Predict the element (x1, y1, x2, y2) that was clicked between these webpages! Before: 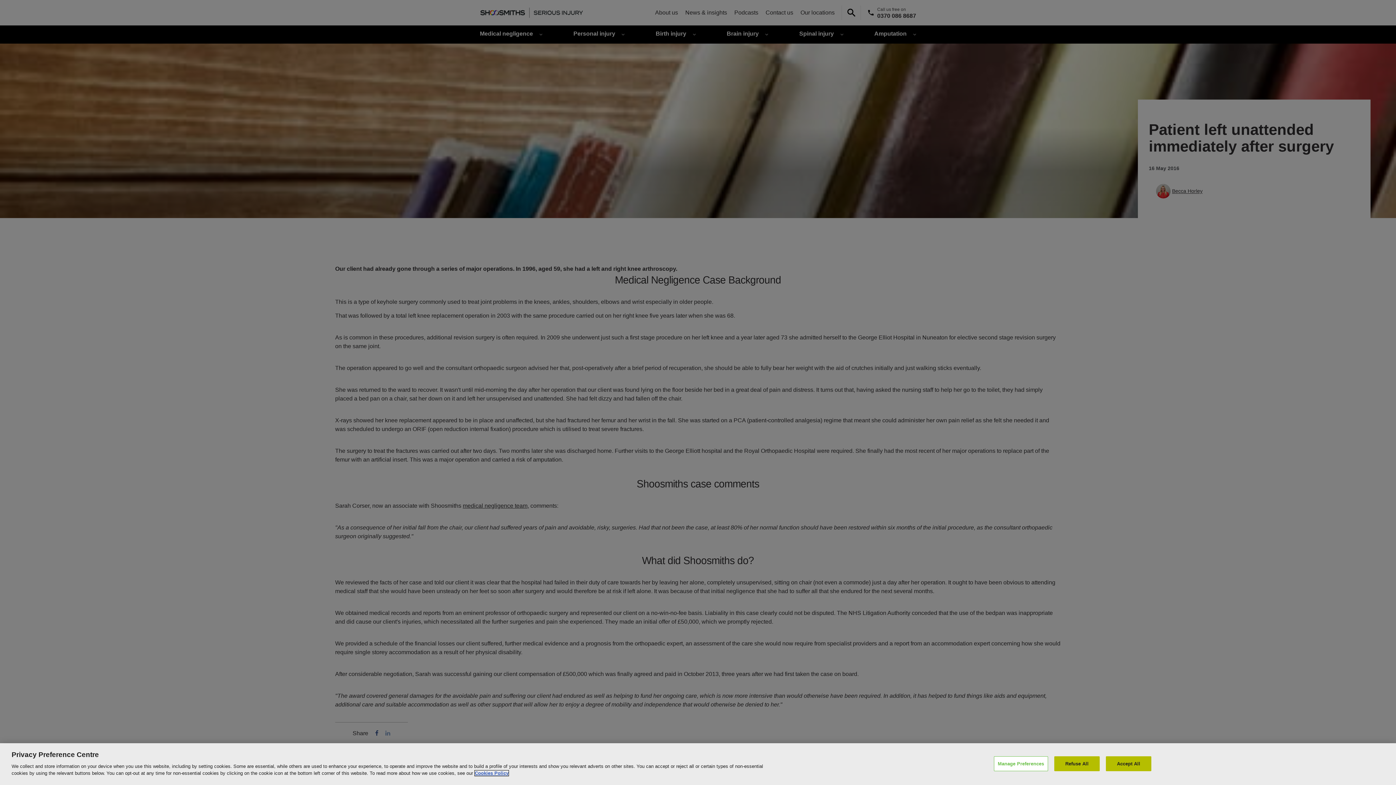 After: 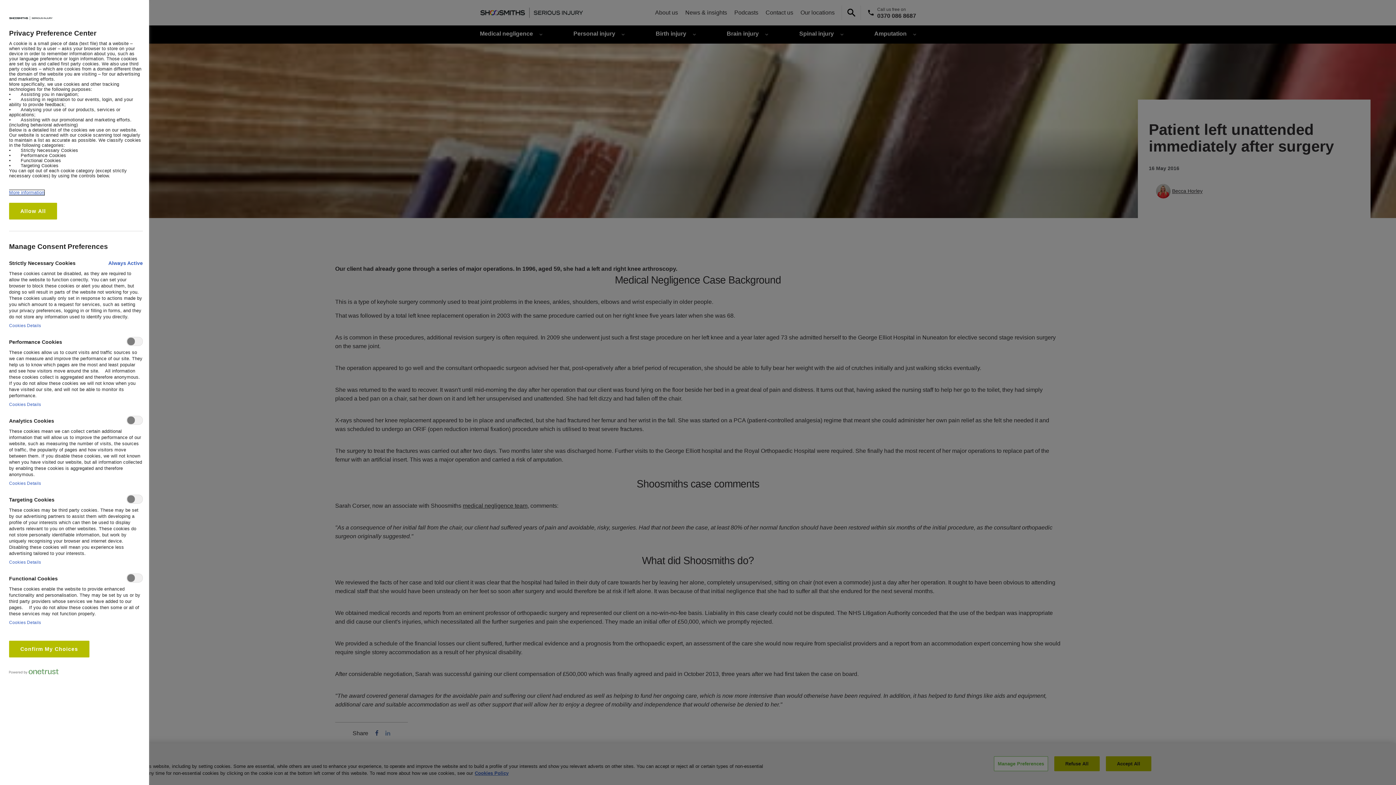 Action: bbox: (994, 756, 1048, 771) label: Manage Preferences